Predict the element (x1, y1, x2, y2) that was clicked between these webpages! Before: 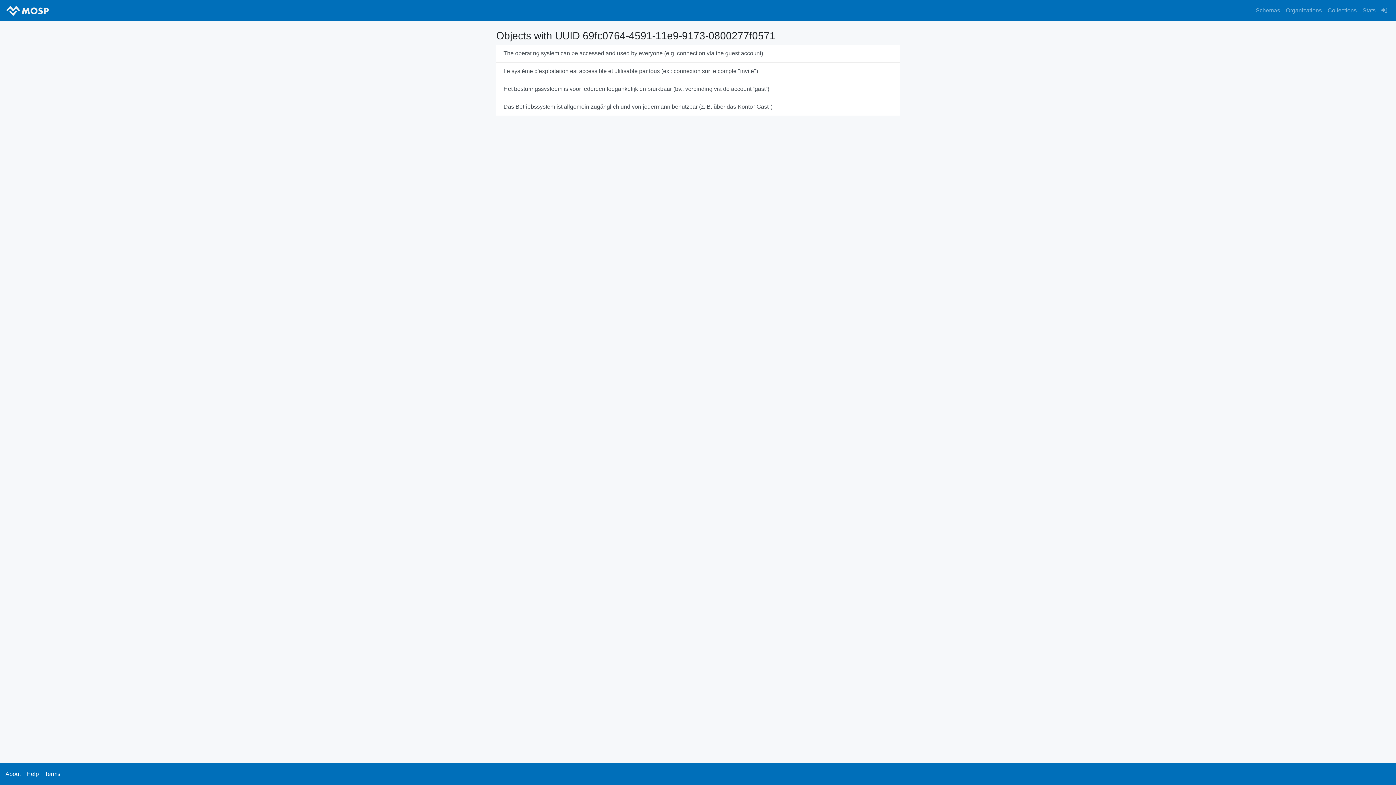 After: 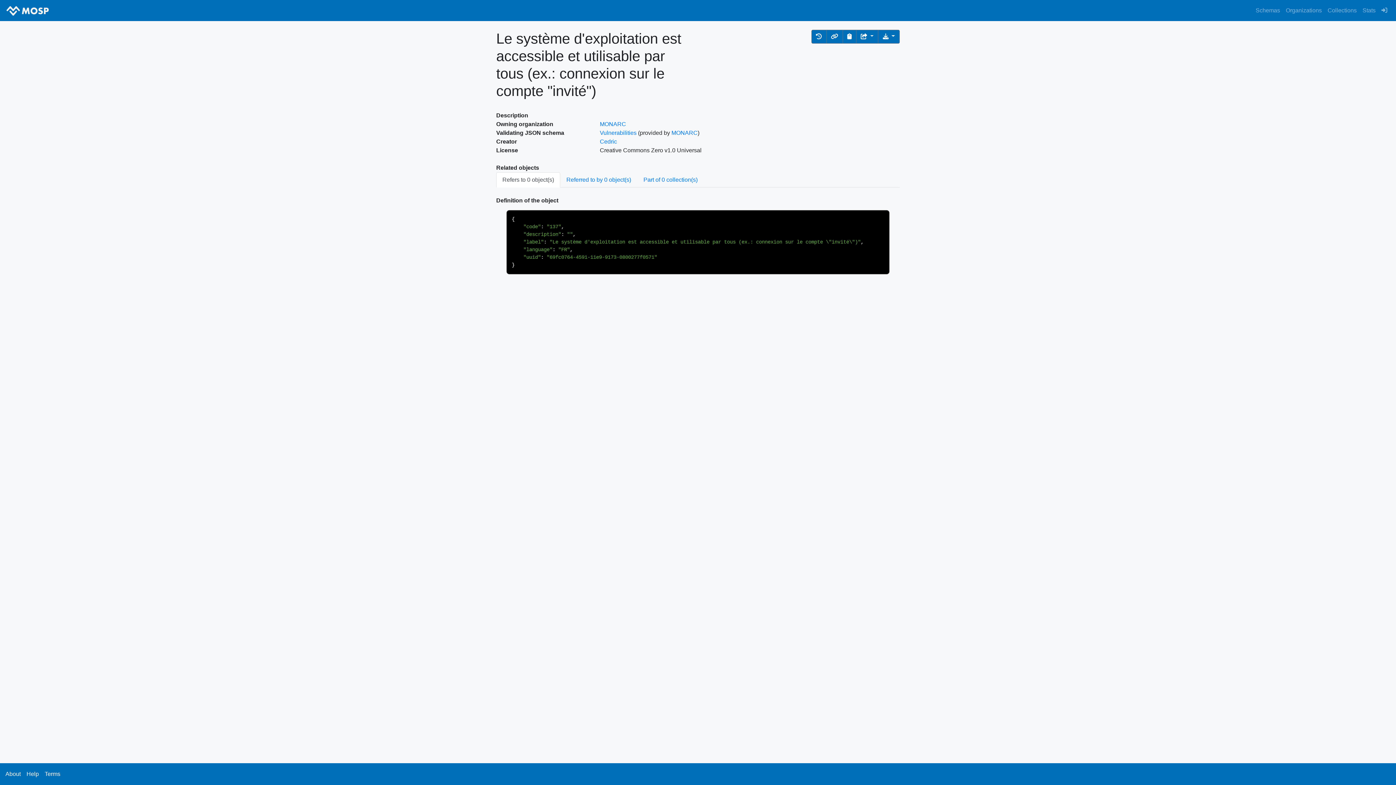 Action: bbox: (496, 62, 900, 80) label: Le système d'exploitation est accessible et utilisable par tous (ex.: connexion sur le compte "invité")